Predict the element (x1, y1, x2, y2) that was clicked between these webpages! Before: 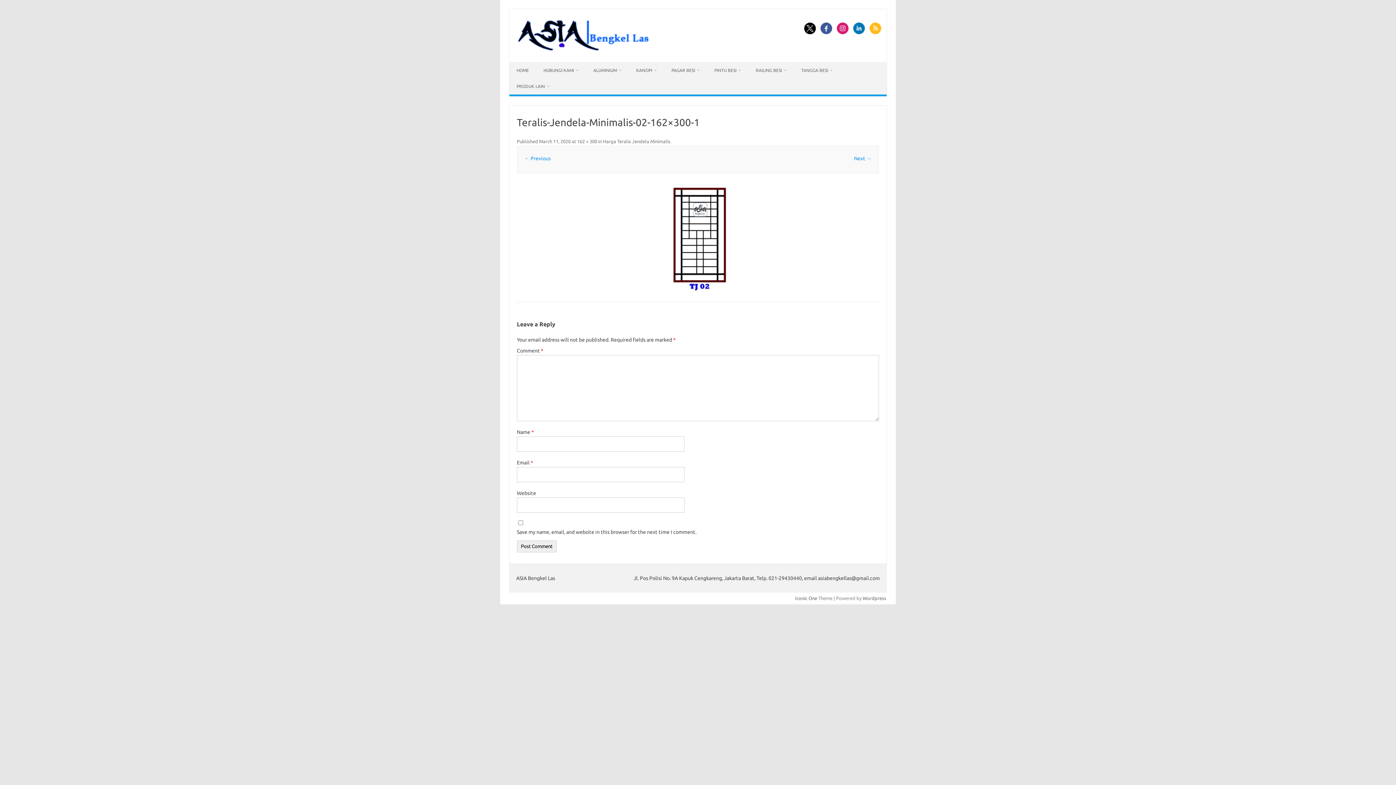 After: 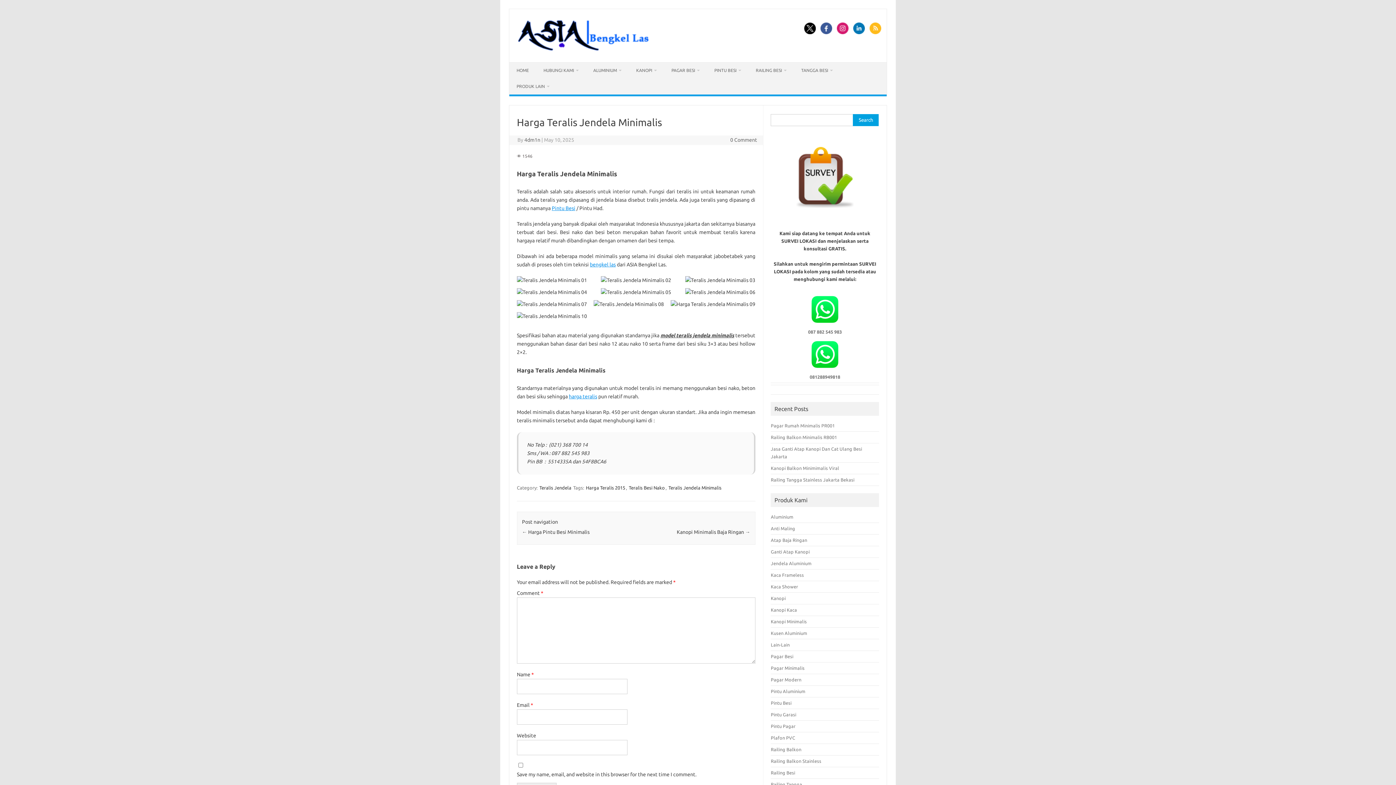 Action: bbox: (603, 138, 670, 144) label: Harga Teralis Jendela Minimalis